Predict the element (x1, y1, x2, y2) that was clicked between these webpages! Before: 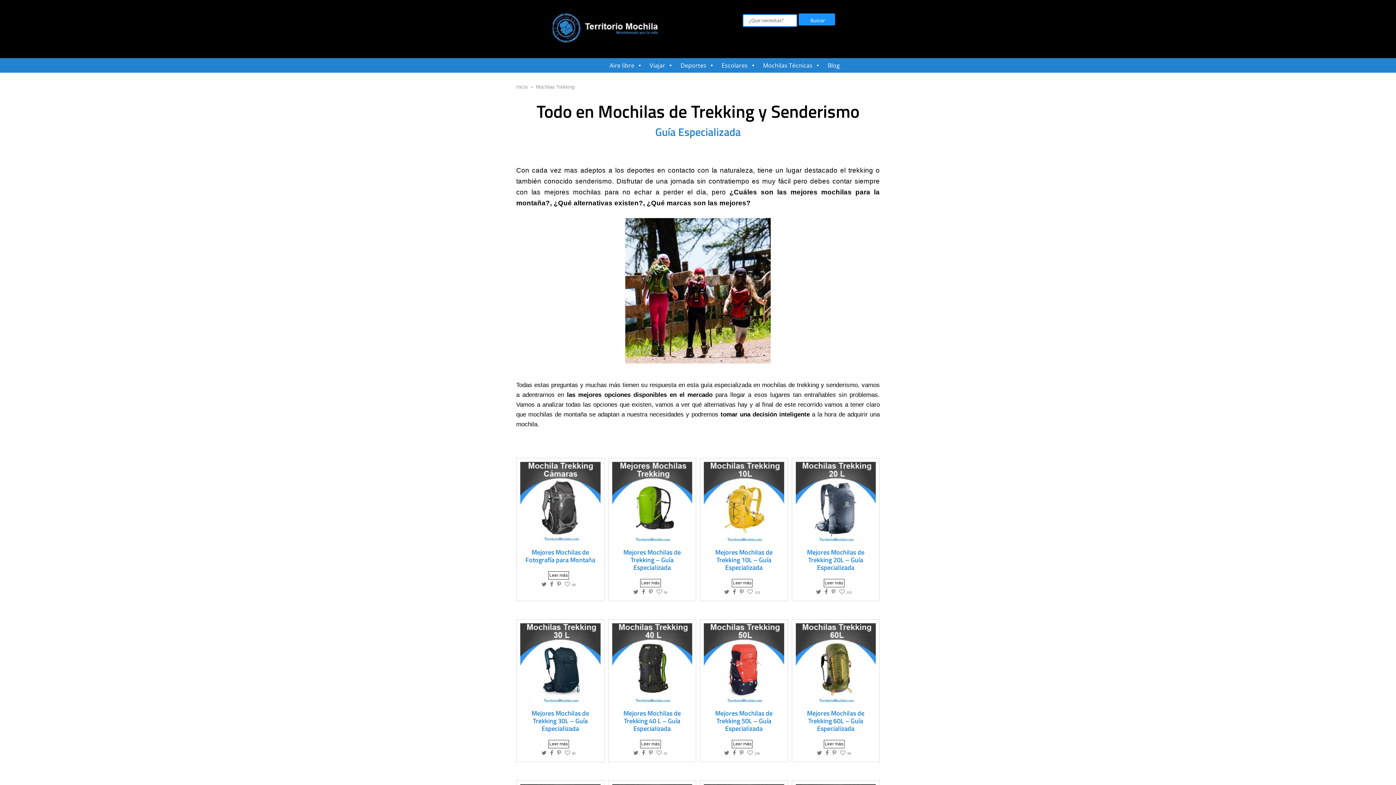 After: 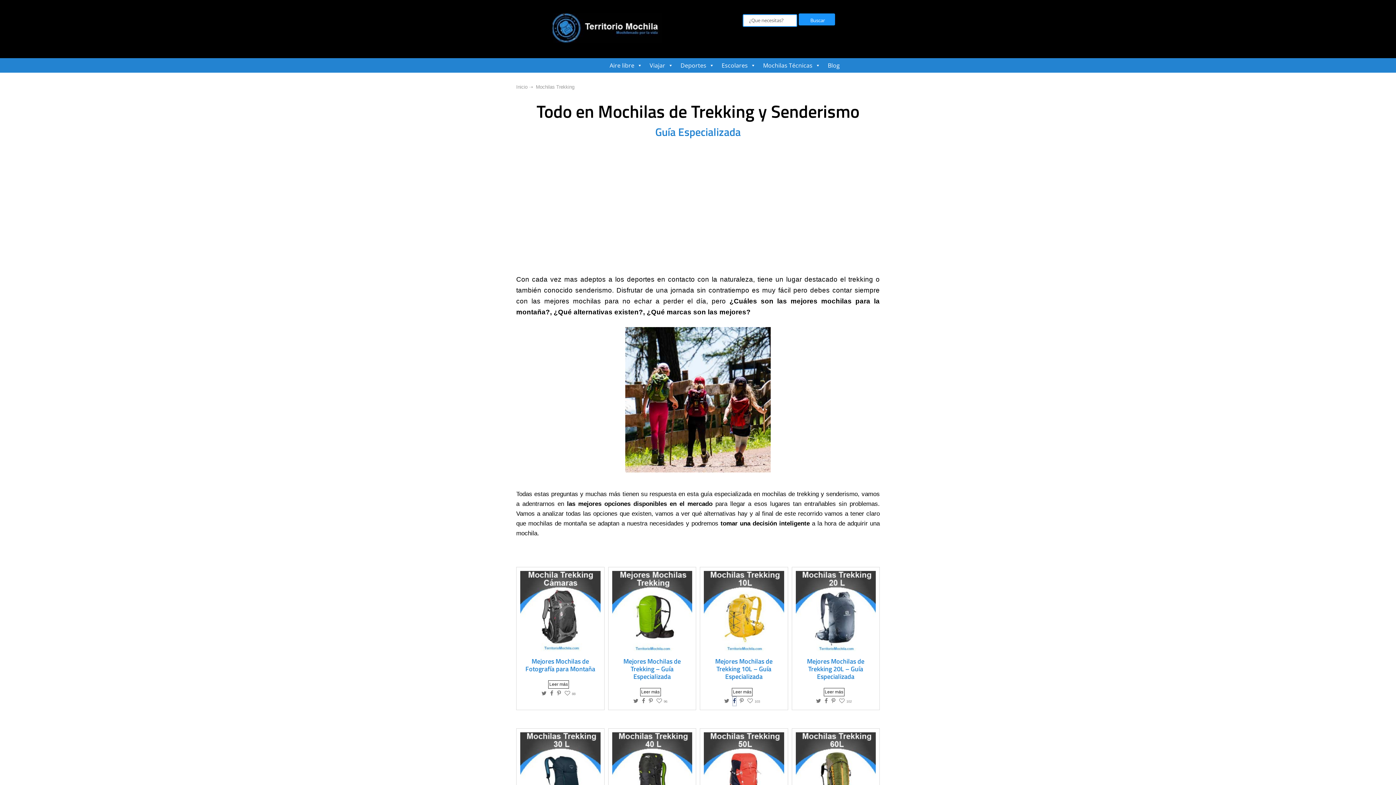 Action: bbox: (733, 587, 736, 596) label: Facebook